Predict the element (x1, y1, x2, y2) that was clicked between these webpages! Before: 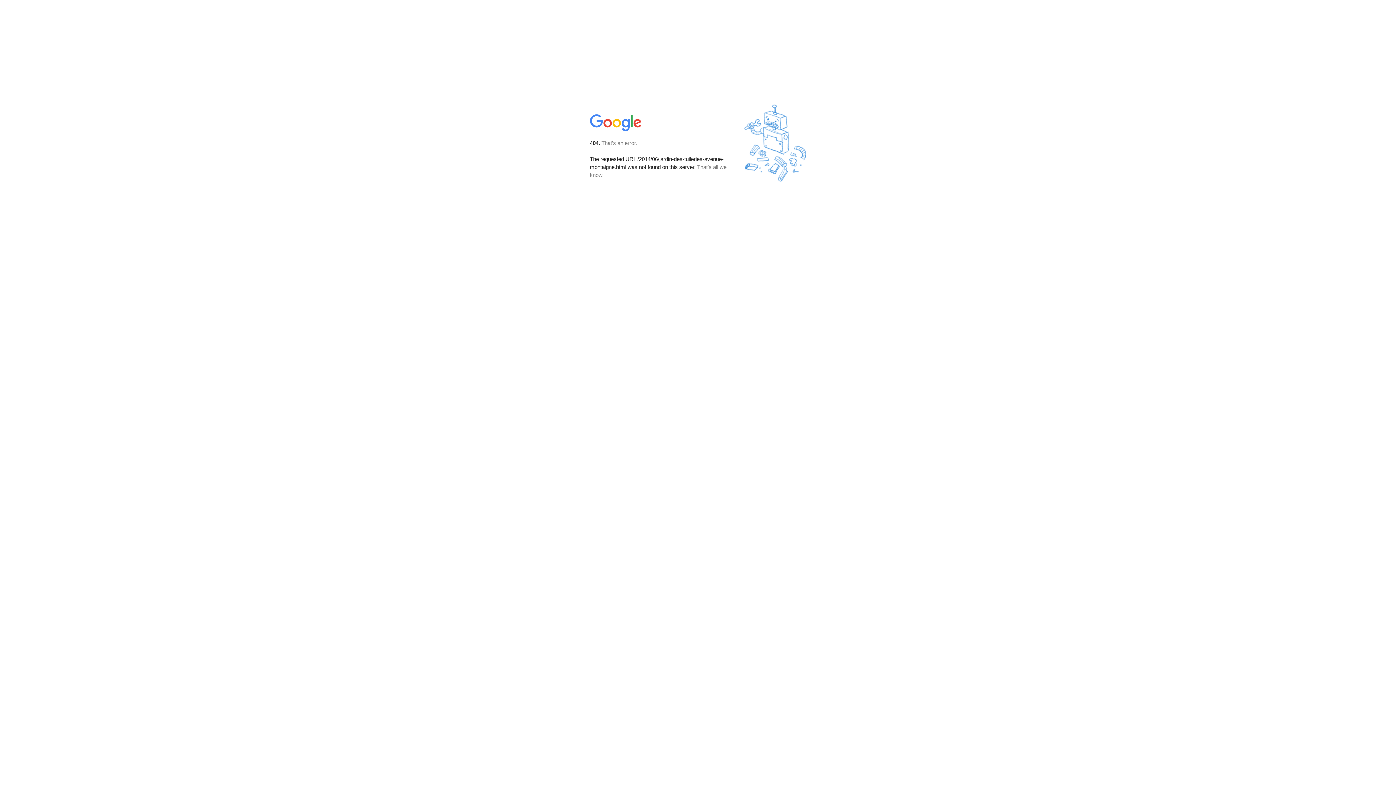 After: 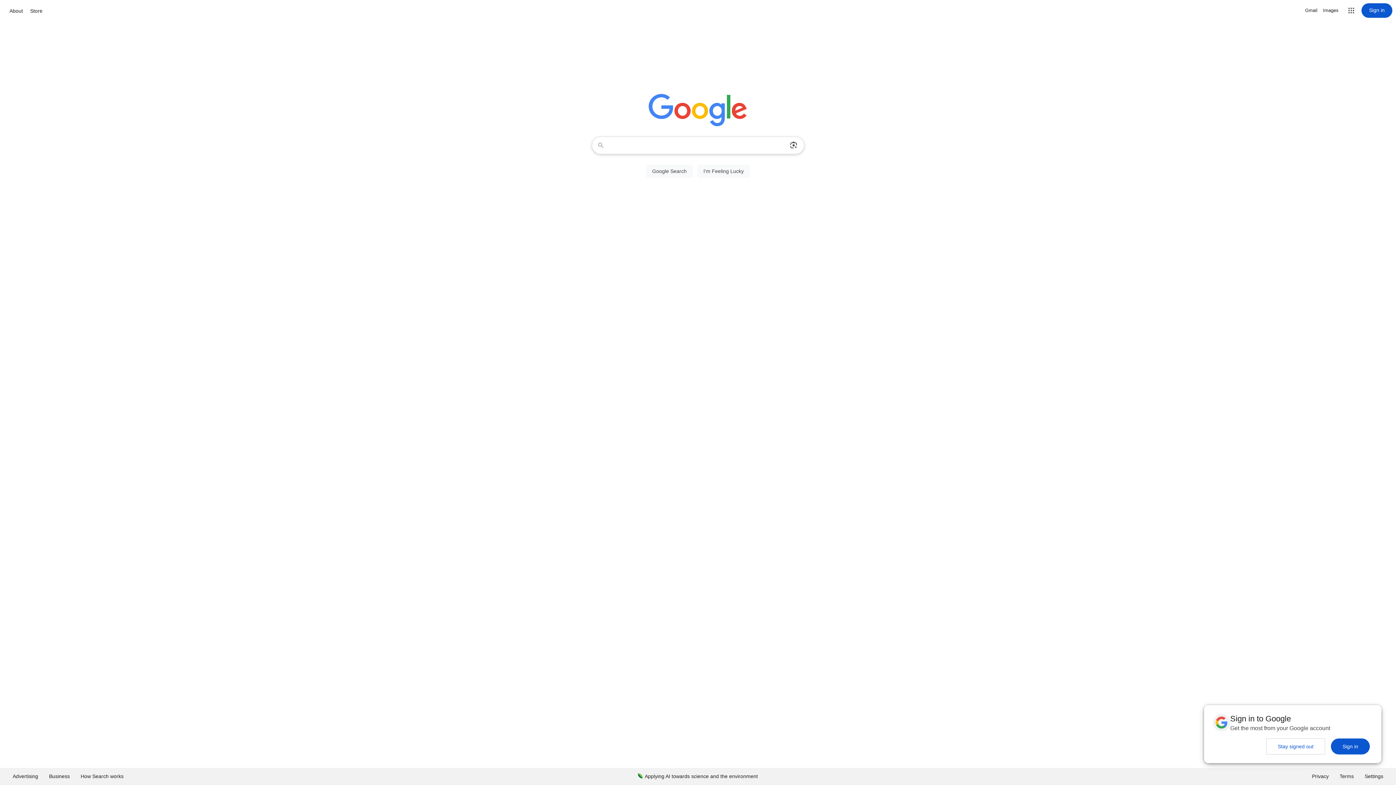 Action: bbox: (590, 127, 642, 134)